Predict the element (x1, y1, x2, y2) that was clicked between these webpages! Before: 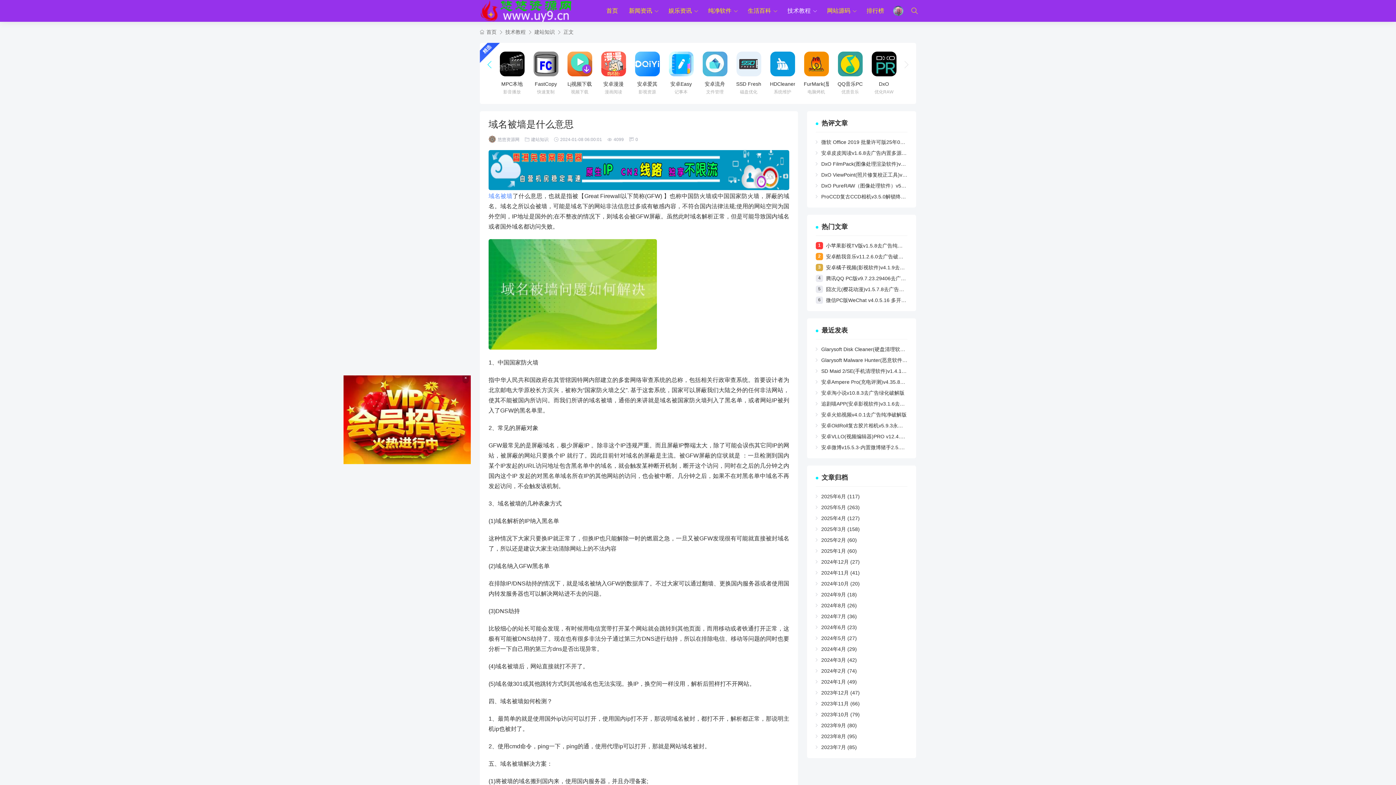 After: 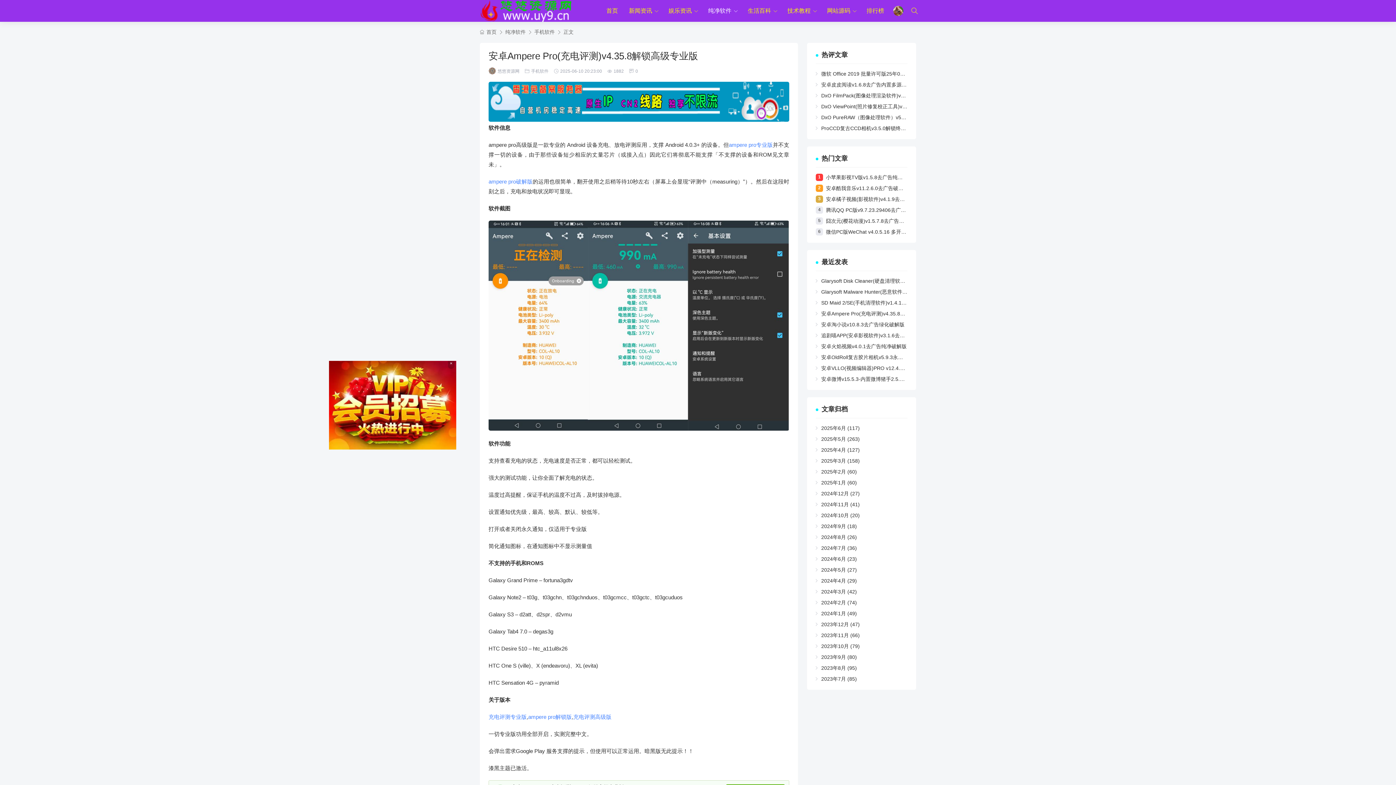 Action: label: 安卓Ampere Pro(充电评测)v4.35.8解锁高级专业版 bbox: (821, 379, 936, 385)